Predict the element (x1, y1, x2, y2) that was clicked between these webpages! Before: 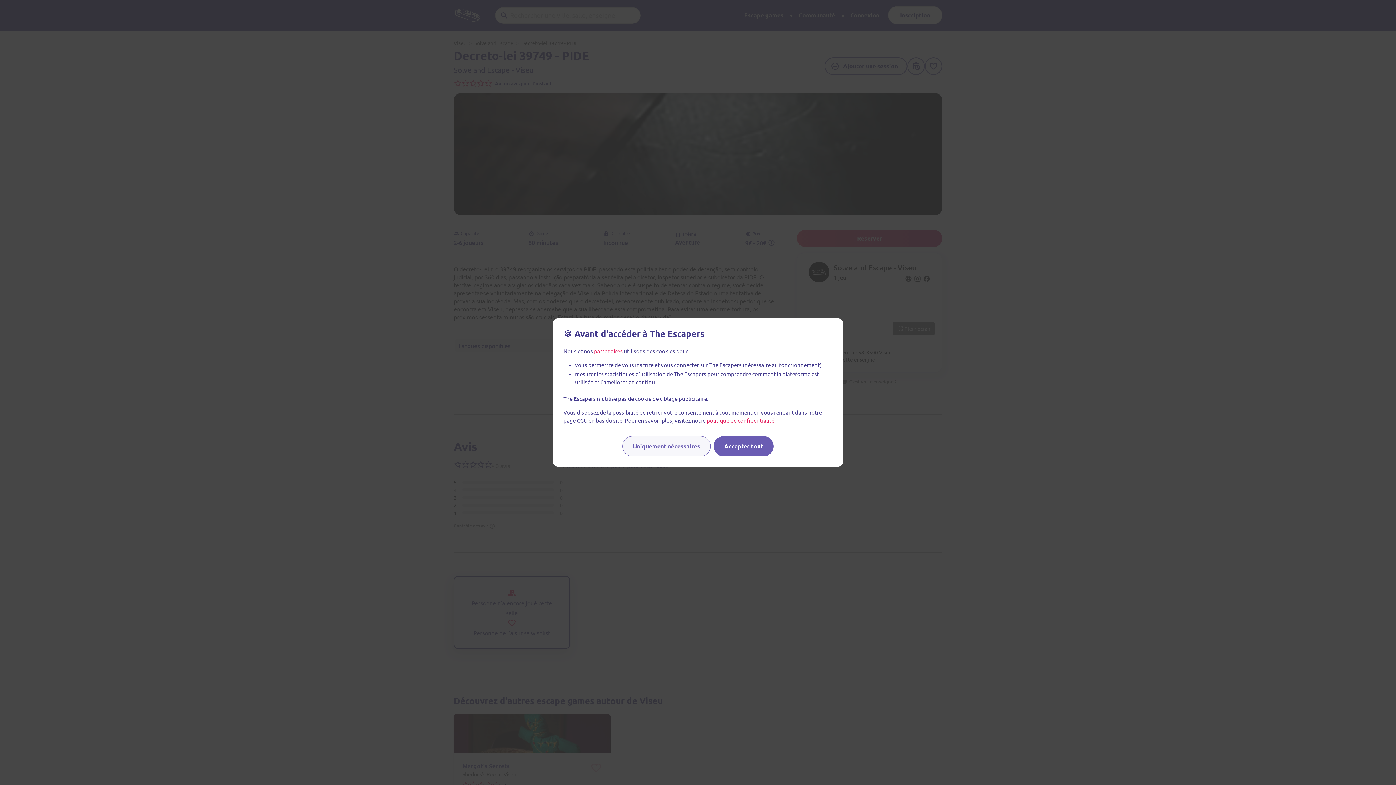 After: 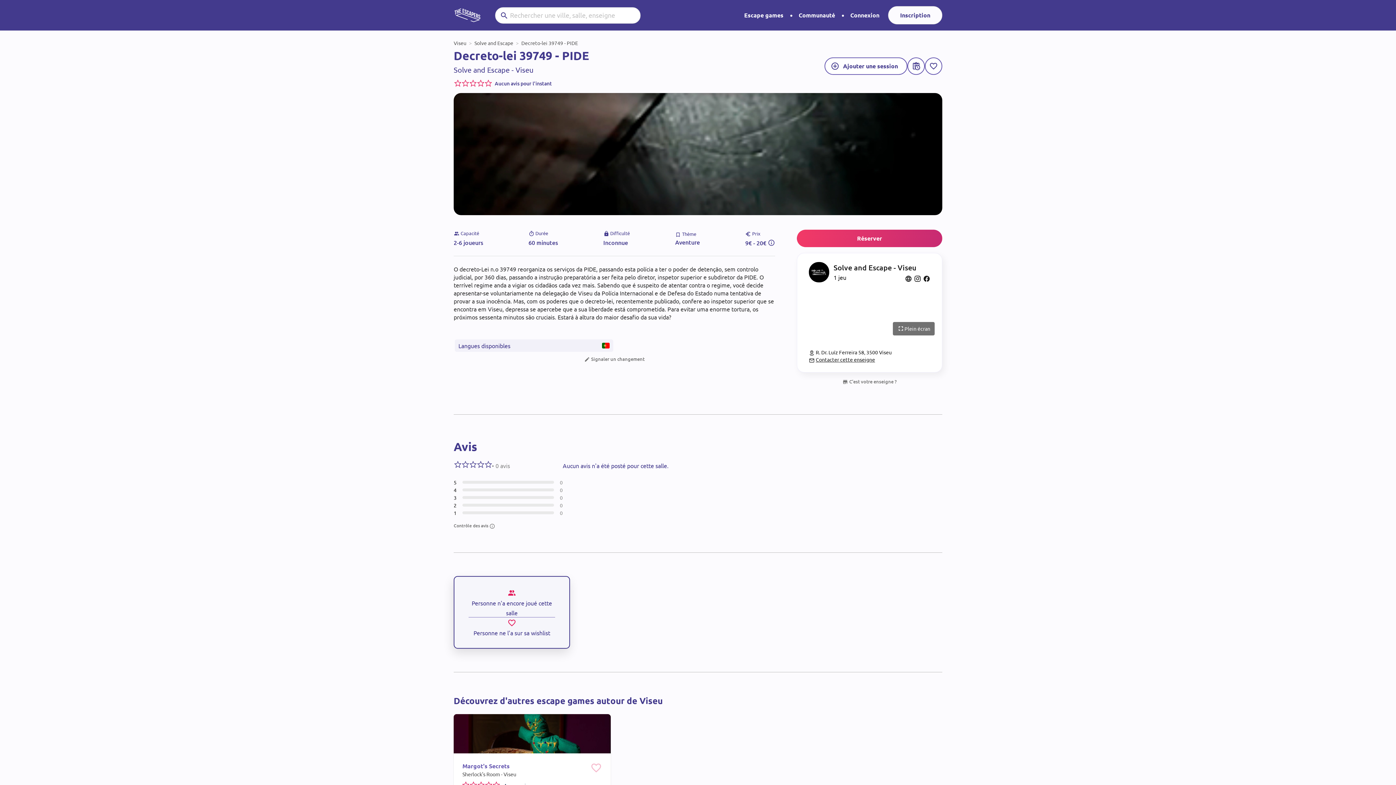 Action: bbox: (713, 436, 773, 456) label: Accepter tout